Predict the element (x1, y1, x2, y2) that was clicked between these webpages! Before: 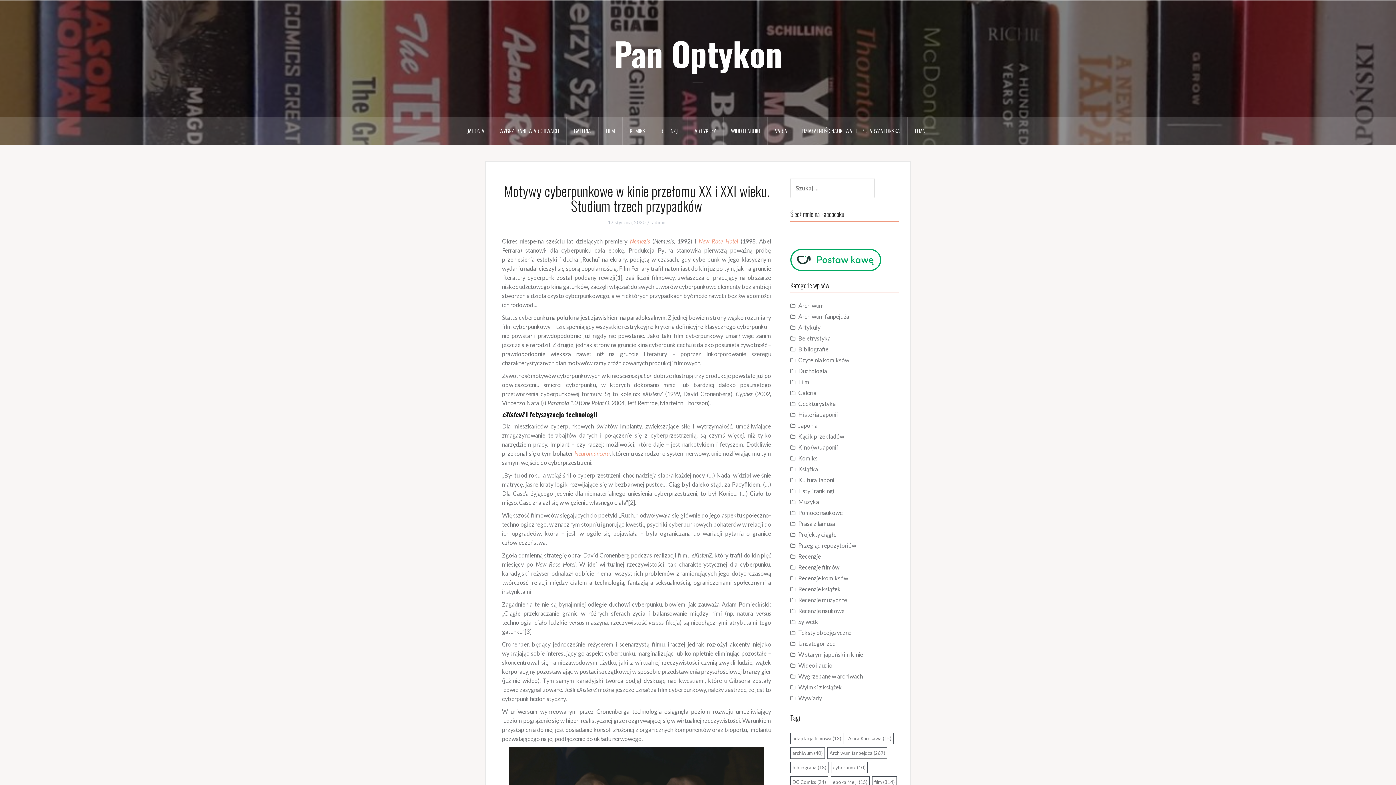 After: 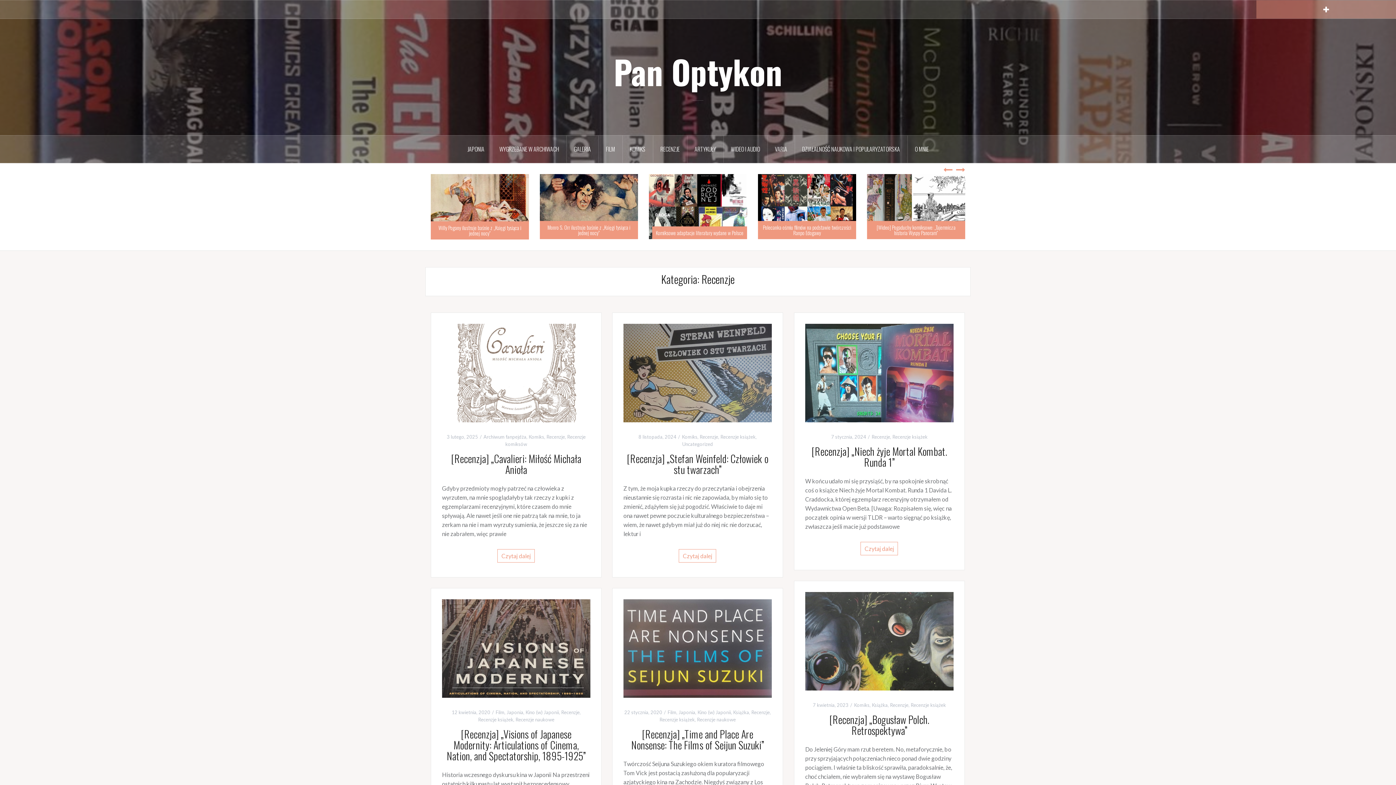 Action: label: Recenzje bbox: (798, 553, 821, 560)